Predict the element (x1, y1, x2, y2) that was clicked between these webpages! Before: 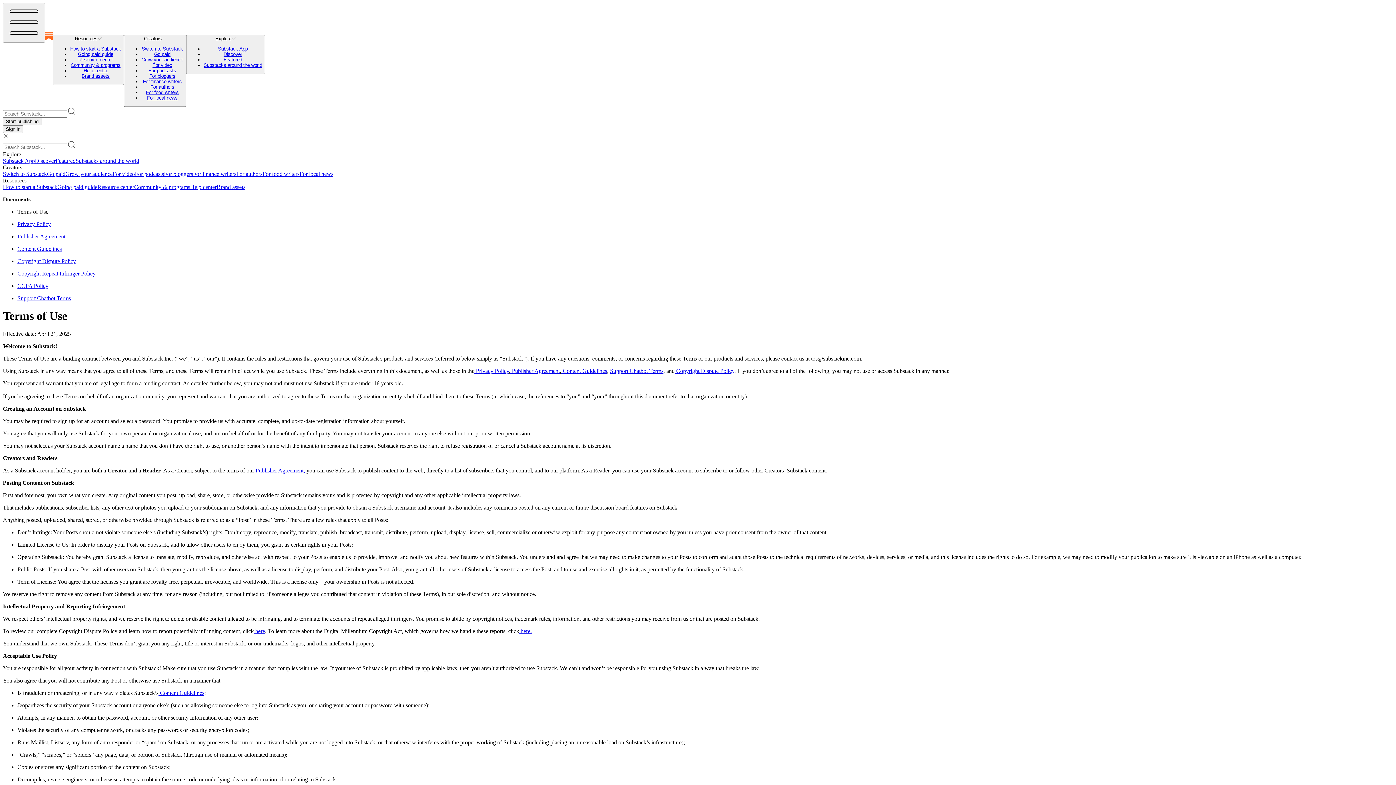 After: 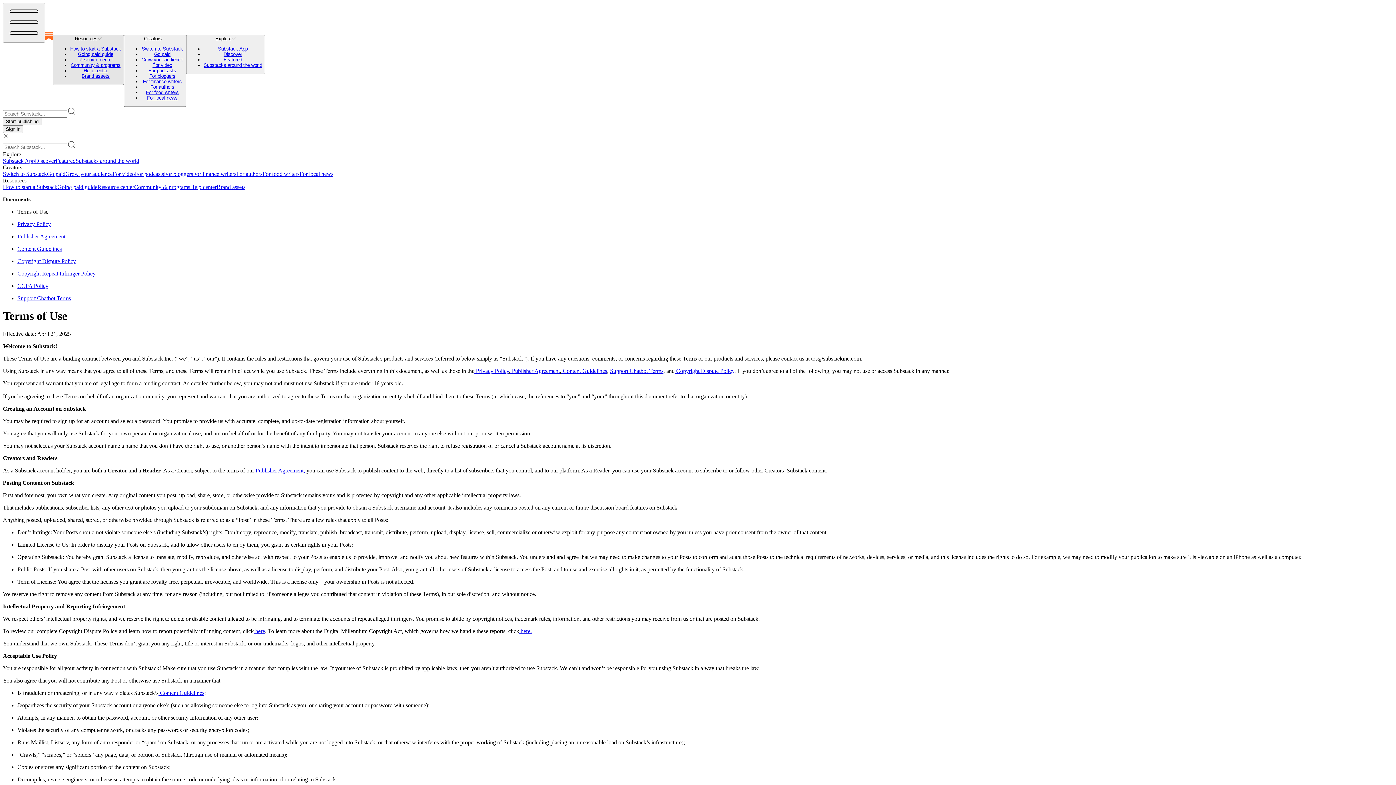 Action: bbox: (83, 68, 107, 73) label: Help center